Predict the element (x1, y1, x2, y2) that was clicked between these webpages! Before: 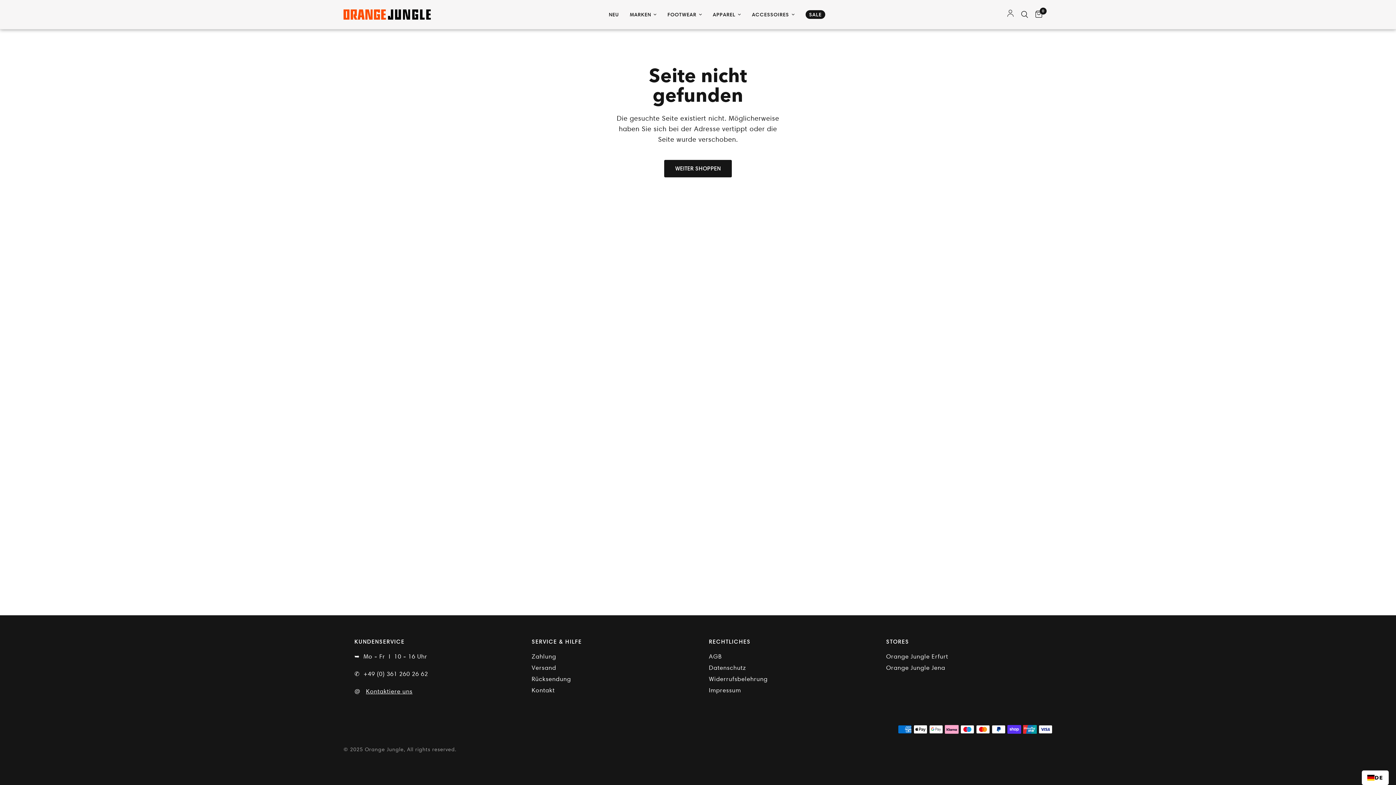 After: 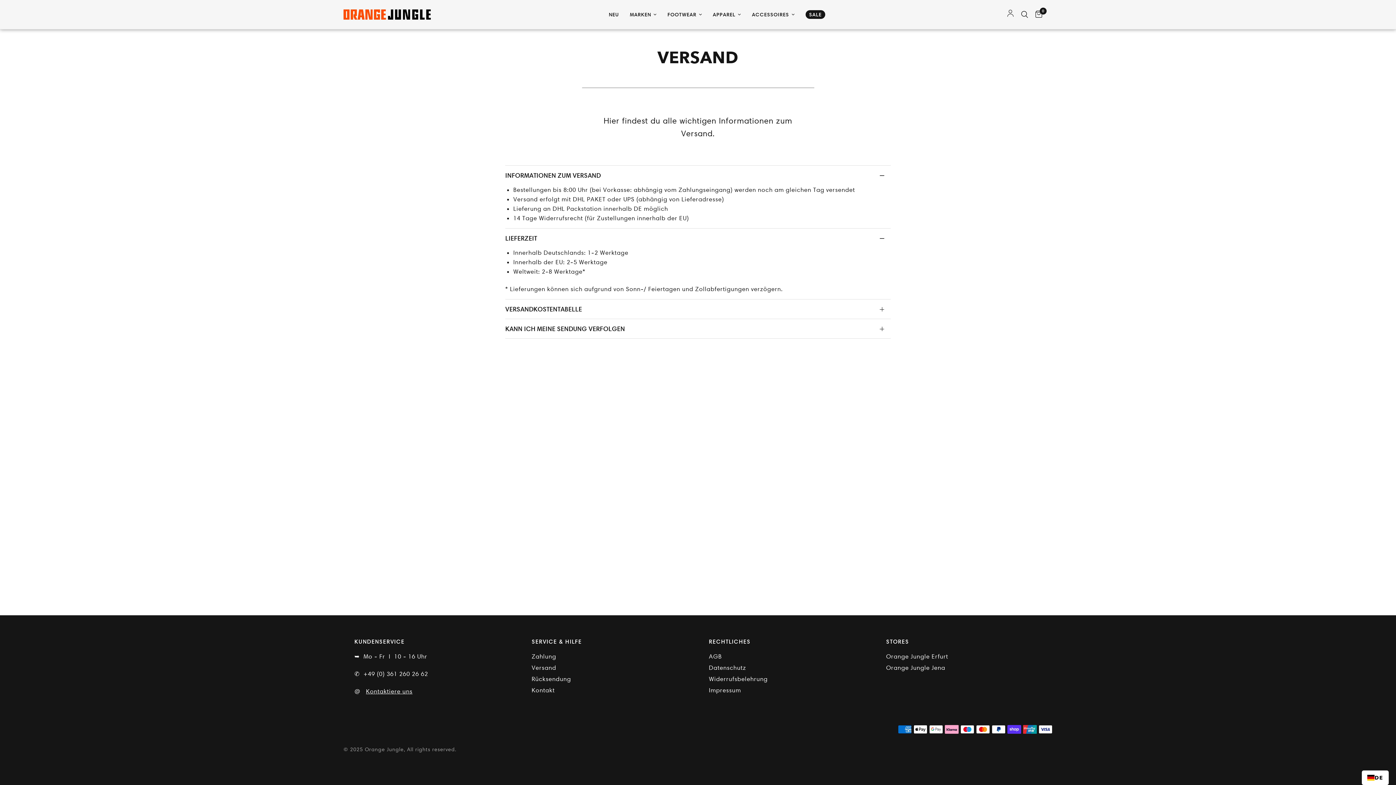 Action: label: Versand bbox: (531, 664, 556, 671)